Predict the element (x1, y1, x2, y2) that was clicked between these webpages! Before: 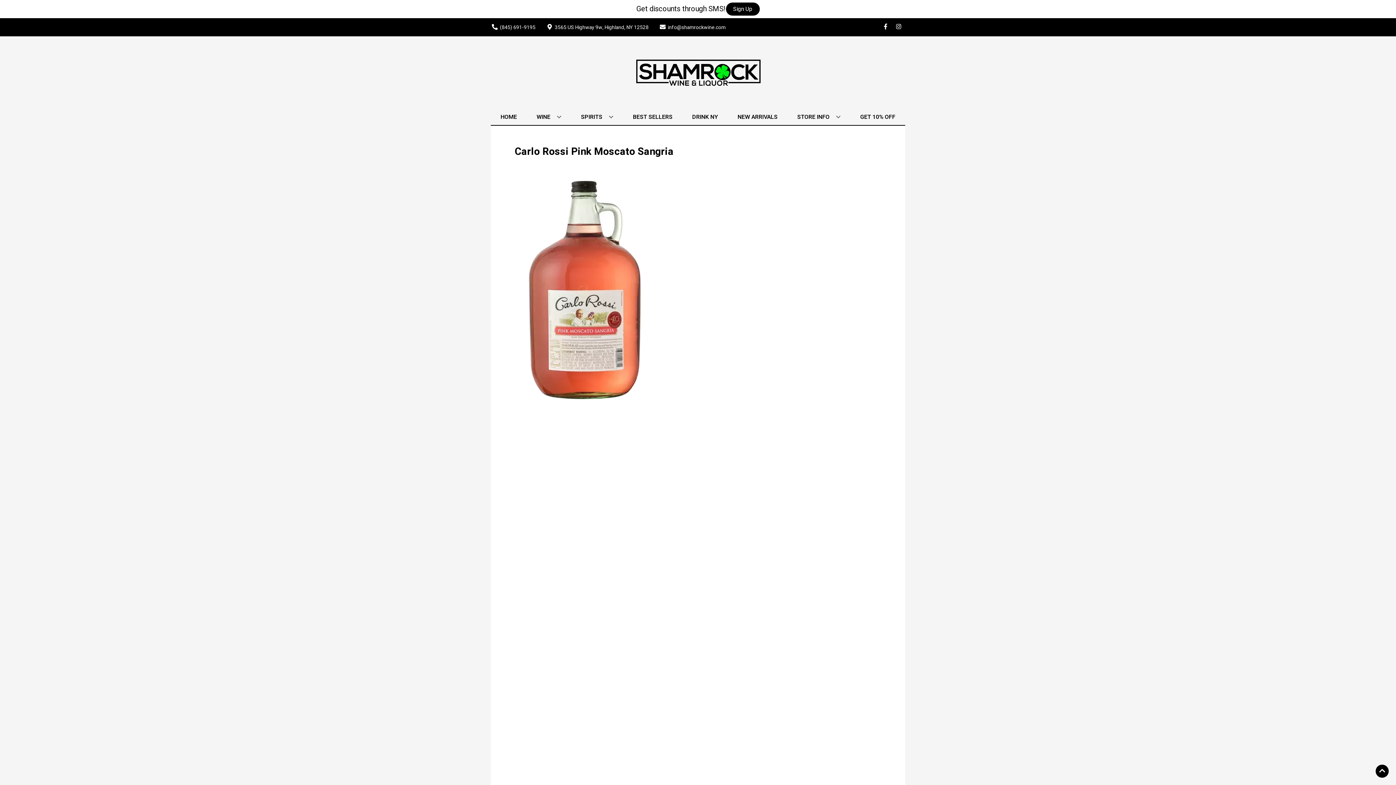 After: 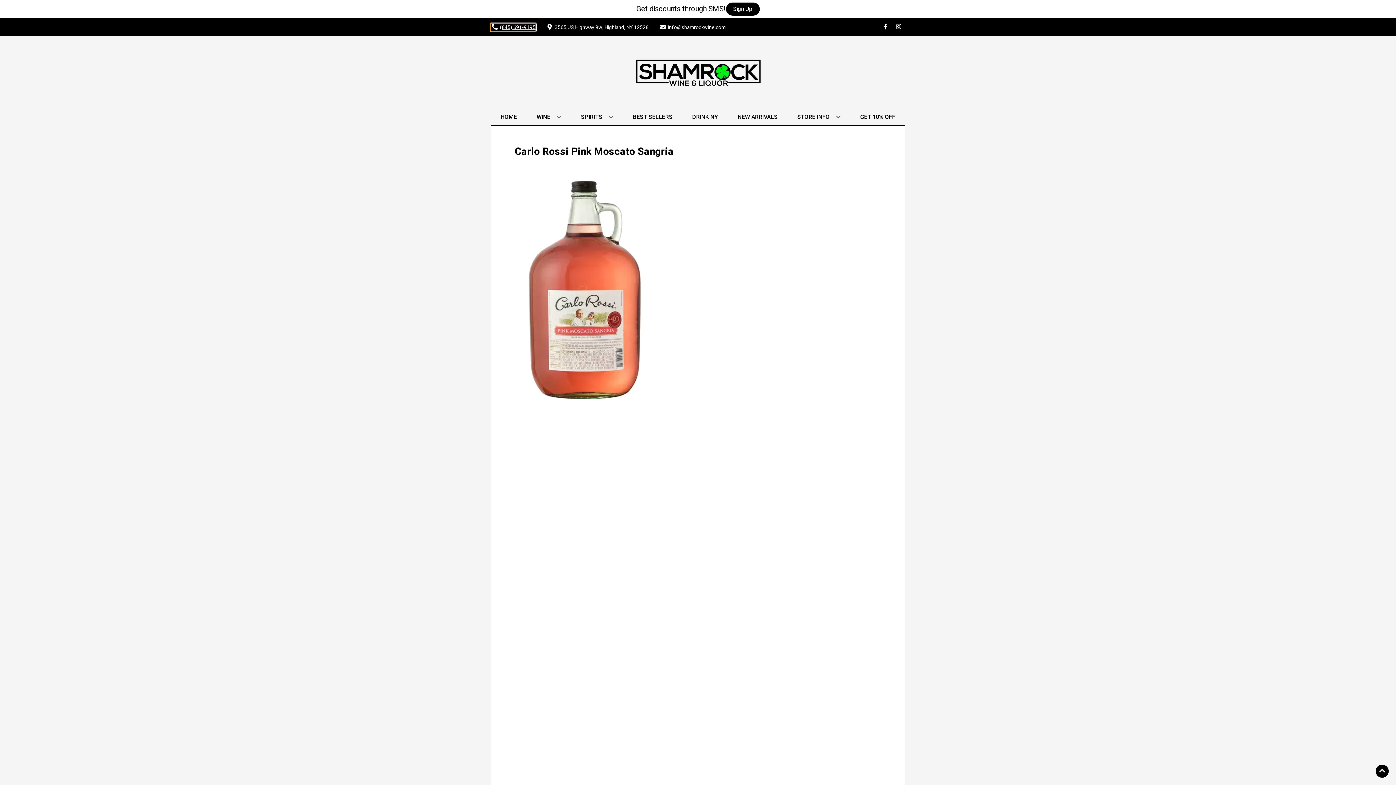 Action: bbox: (490, 23, 535, 31) label: Store number is (845) 691-9195 Clicking will open a link in a new tab